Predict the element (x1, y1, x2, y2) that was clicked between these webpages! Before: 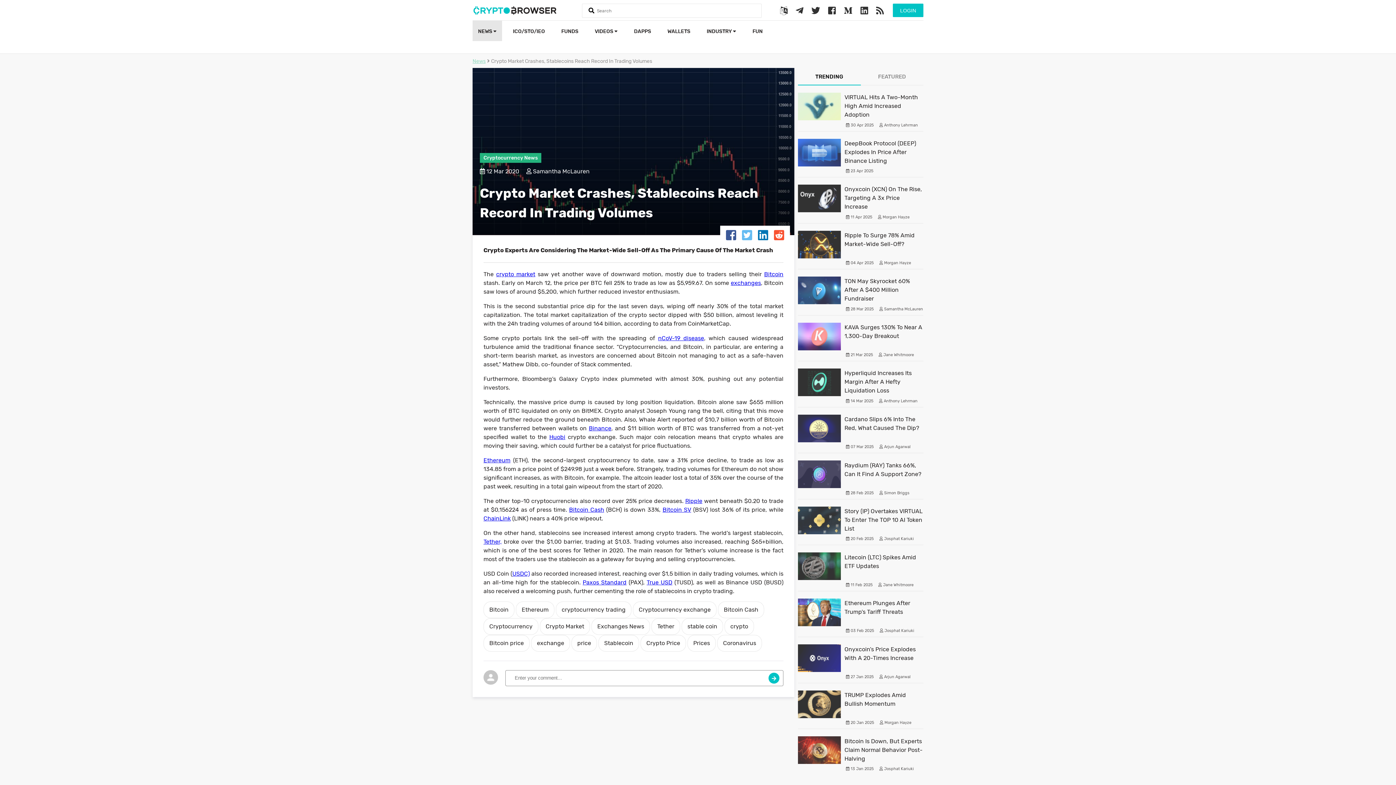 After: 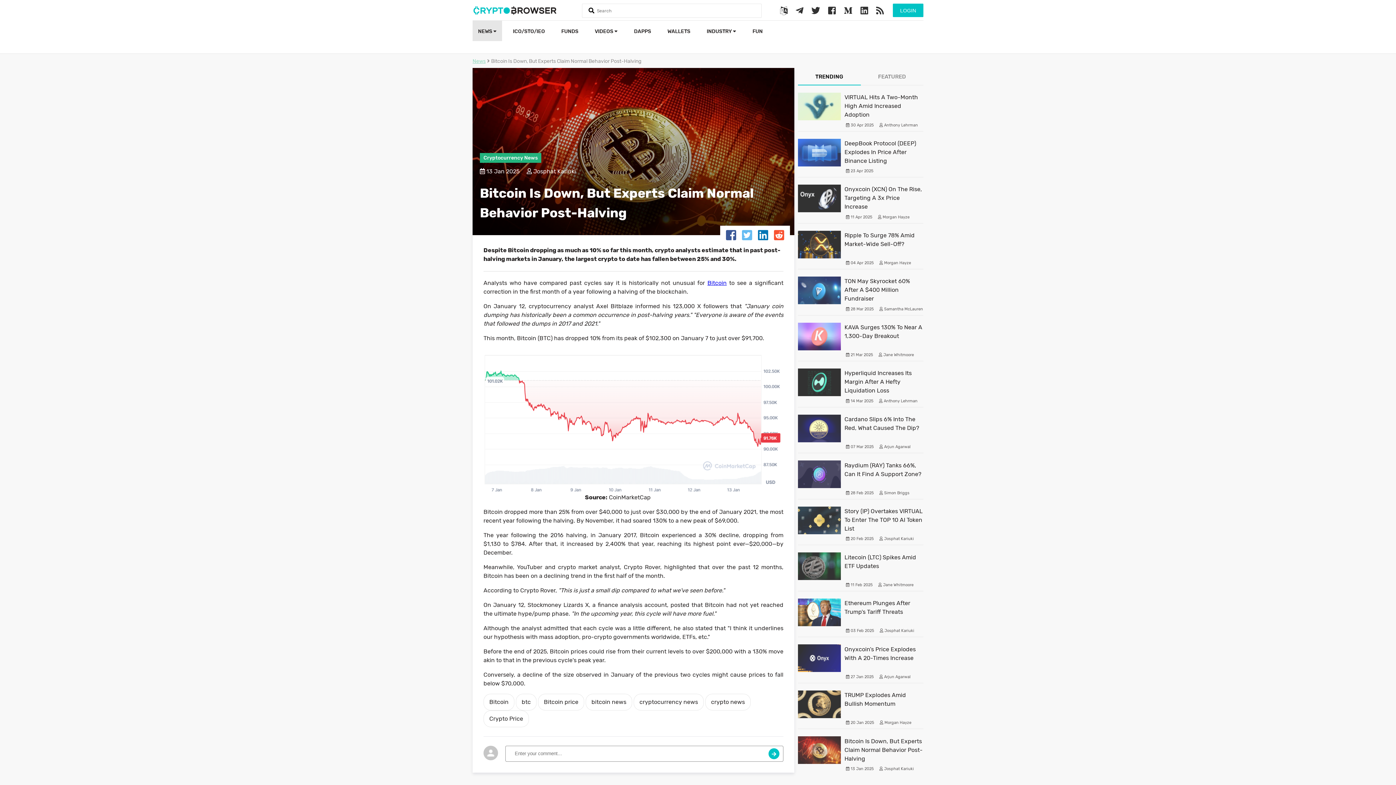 Action: bbox: (798, 737, 923, 771) label: Bitcoin Is Down, But Experts Claim Normal Behavior Post-Halving
 13 Jan 2025      Josphat Kariuki